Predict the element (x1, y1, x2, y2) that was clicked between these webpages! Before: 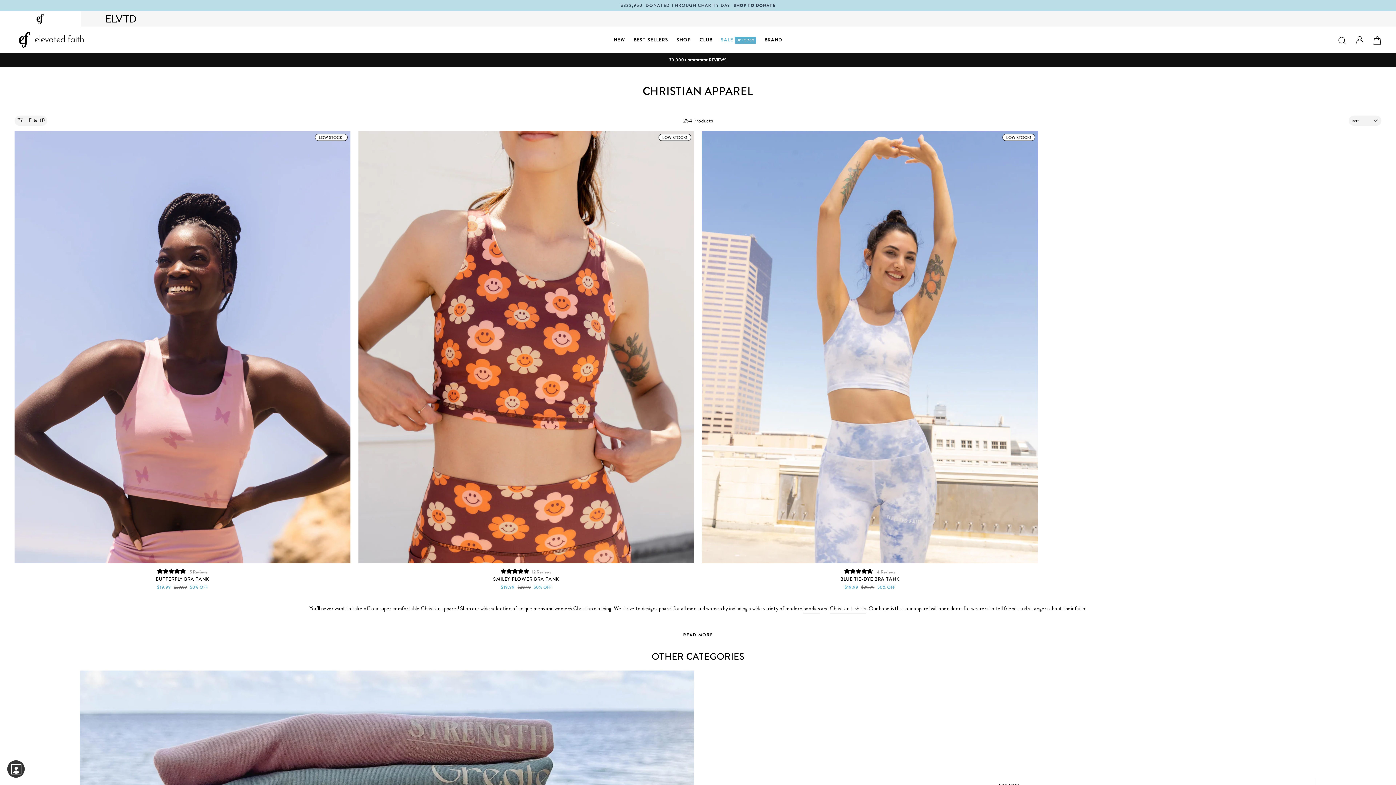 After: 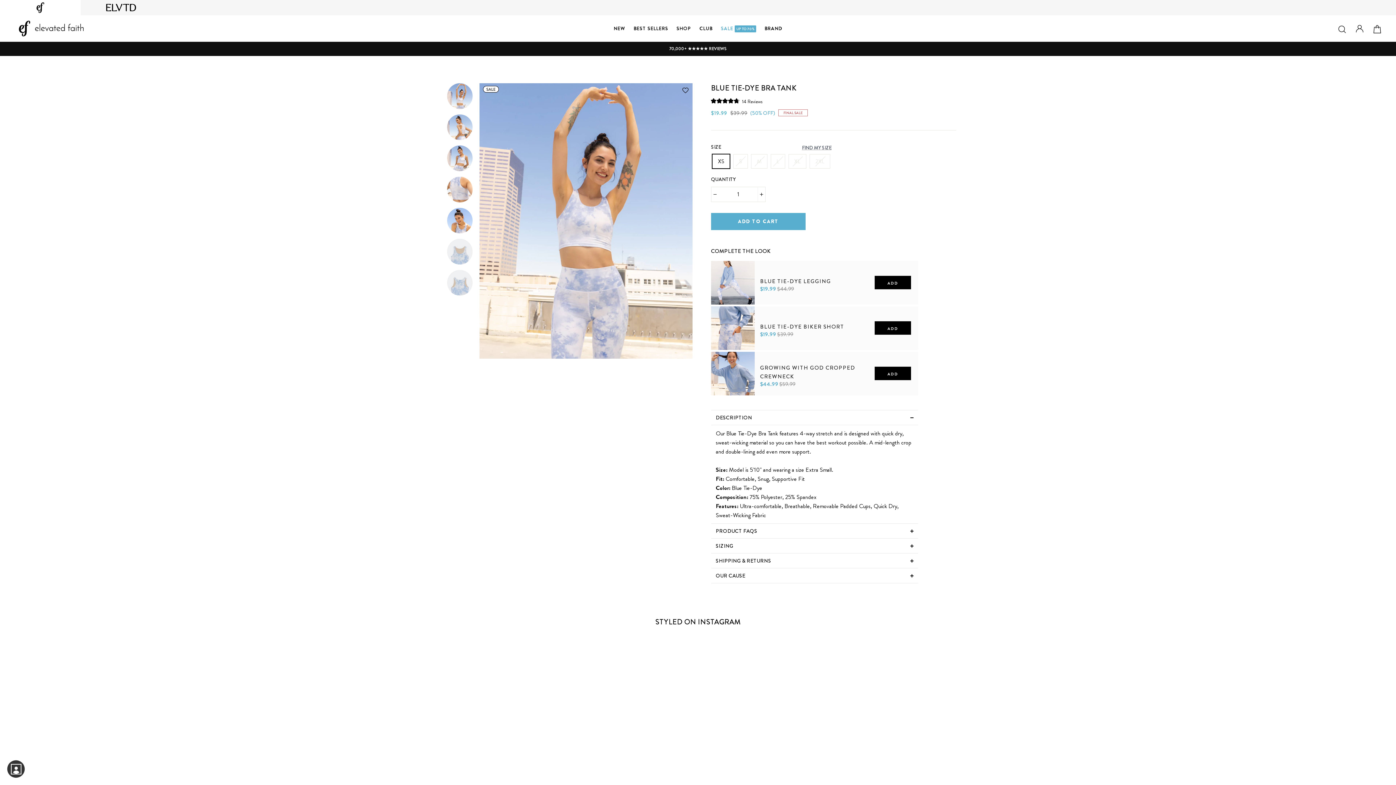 Action: label: Rated 4.8 out of 5 stars
14 Reviews
BLUE TIE-DYE BRA TANK
Sale price
$19.99 
Regular price
$39.99 50% OFF bbox: (702, 563, 1038, 593)